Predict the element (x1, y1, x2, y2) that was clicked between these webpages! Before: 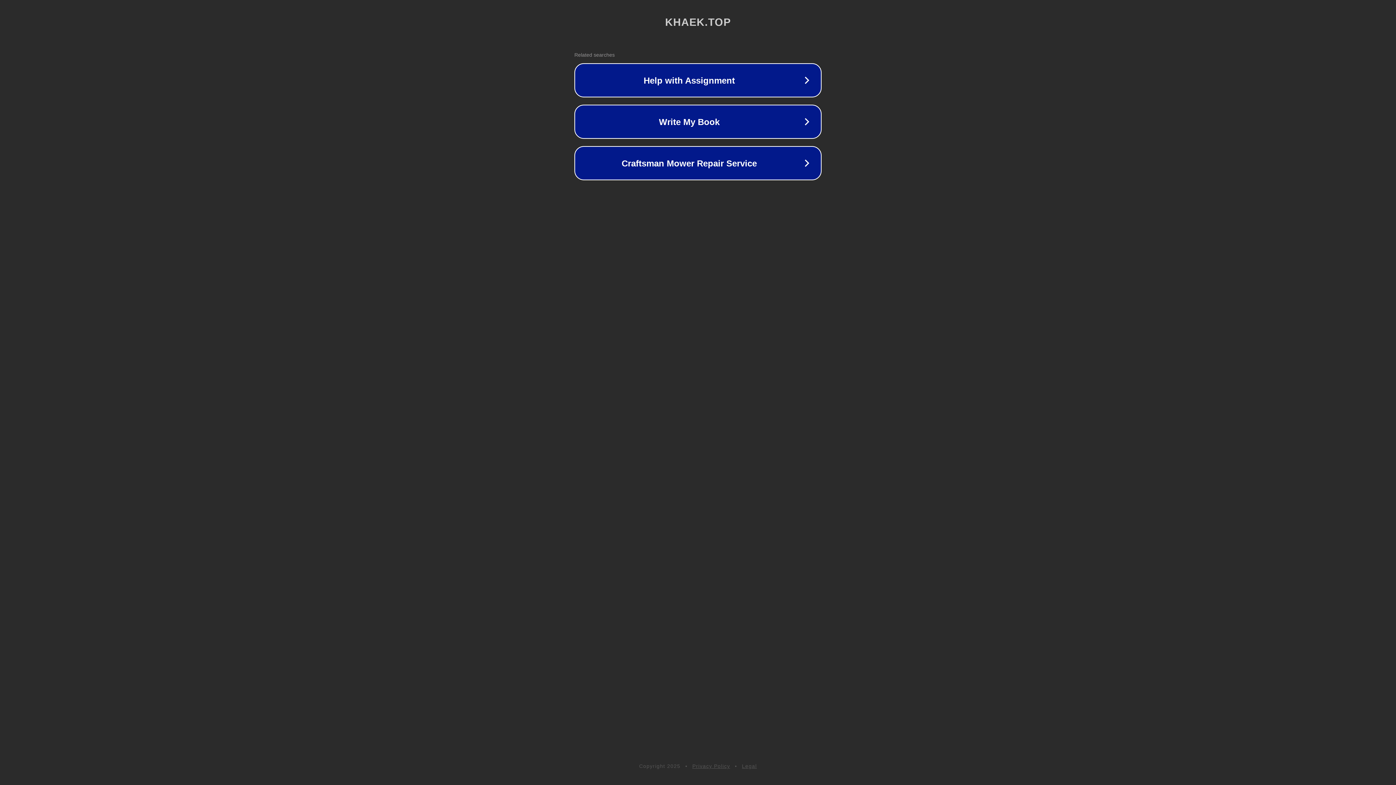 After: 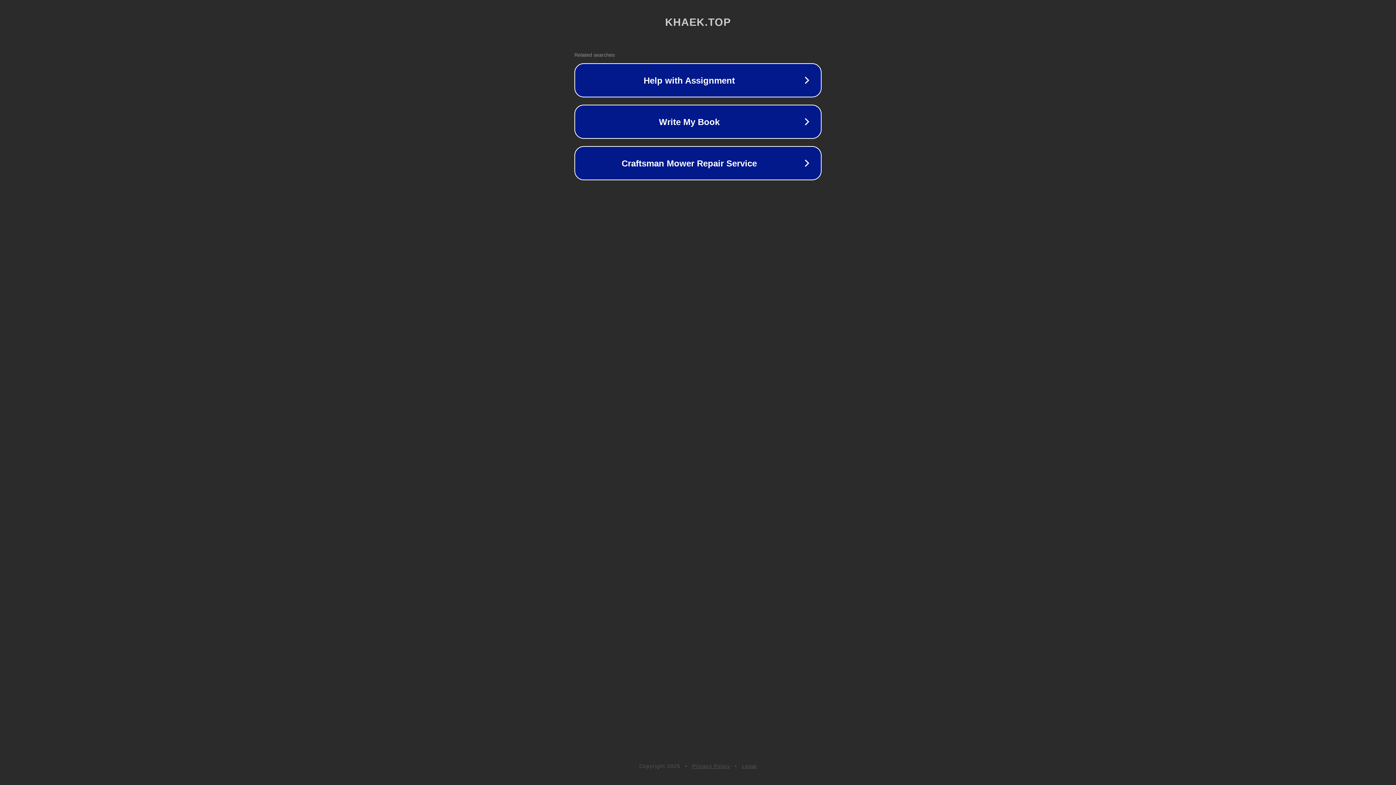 Action: bbox: (742, 763, 757, 769) label: Legal